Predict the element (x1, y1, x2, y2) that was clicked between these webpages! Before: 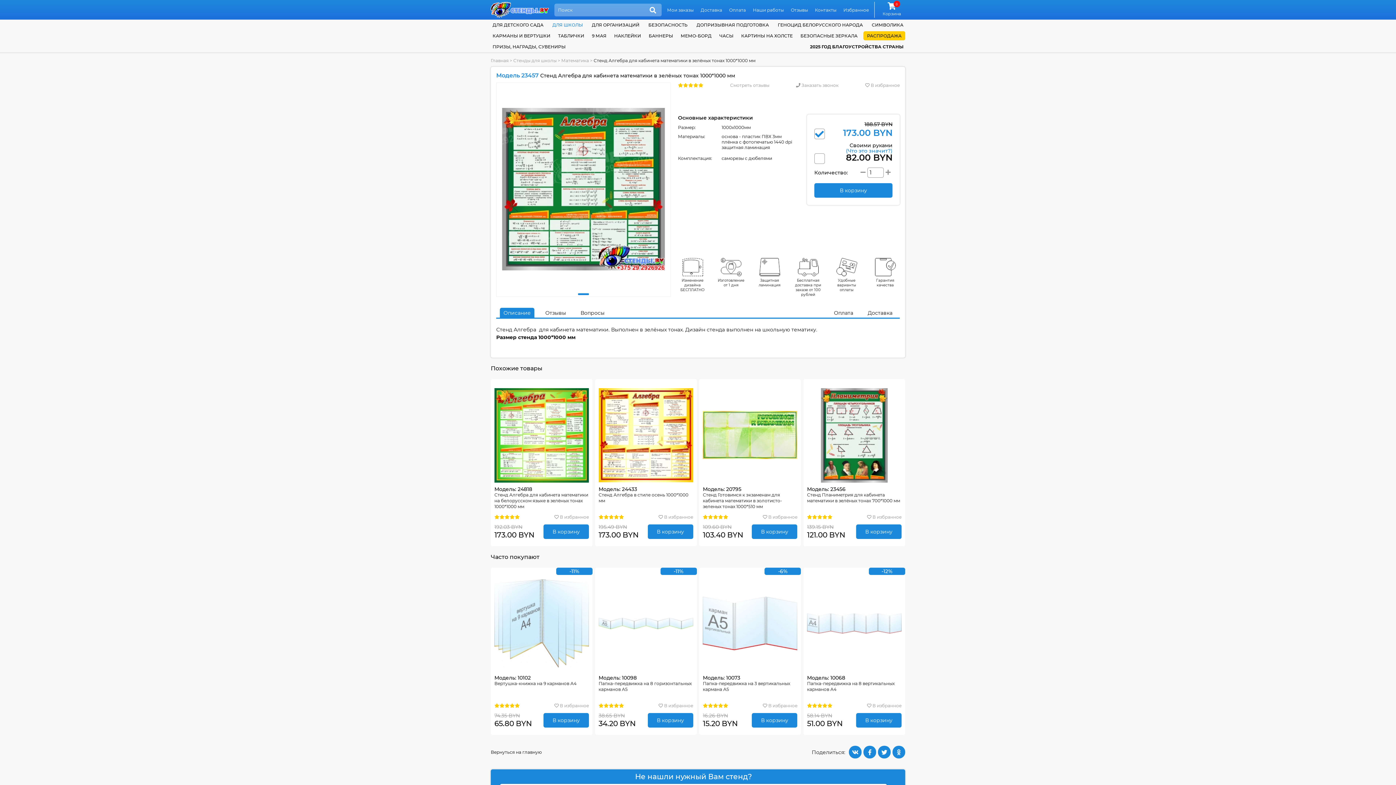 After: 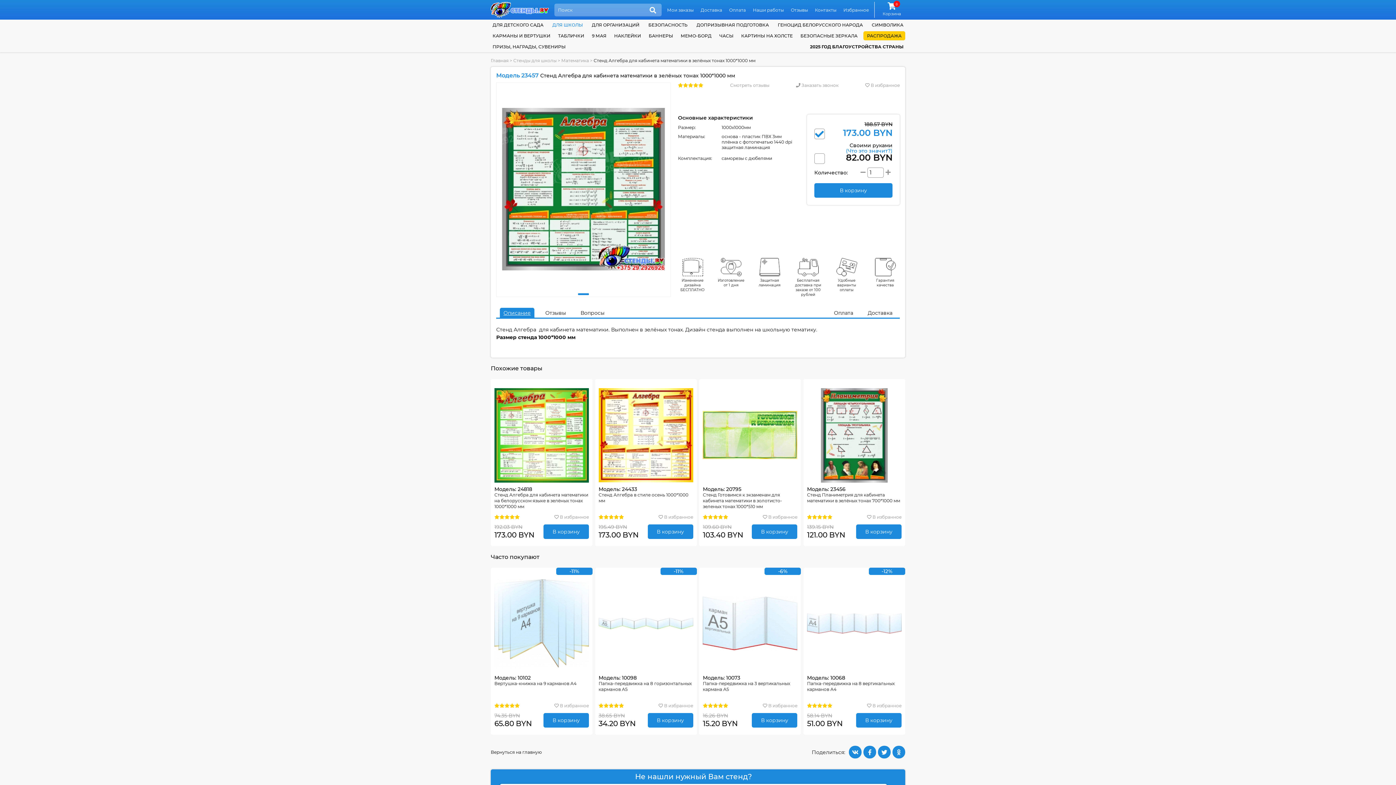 Action: bbox: (500, 308, 534, 318) label: Описание